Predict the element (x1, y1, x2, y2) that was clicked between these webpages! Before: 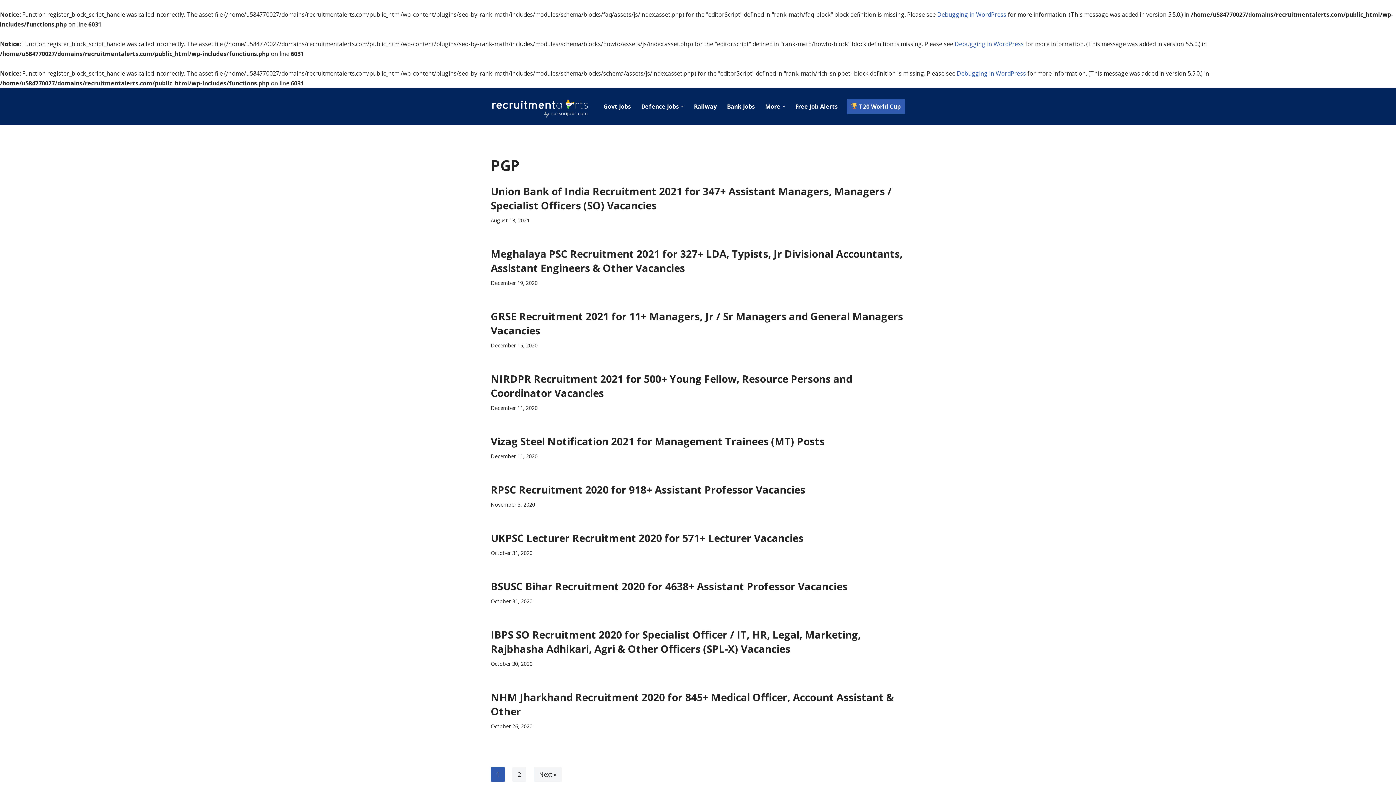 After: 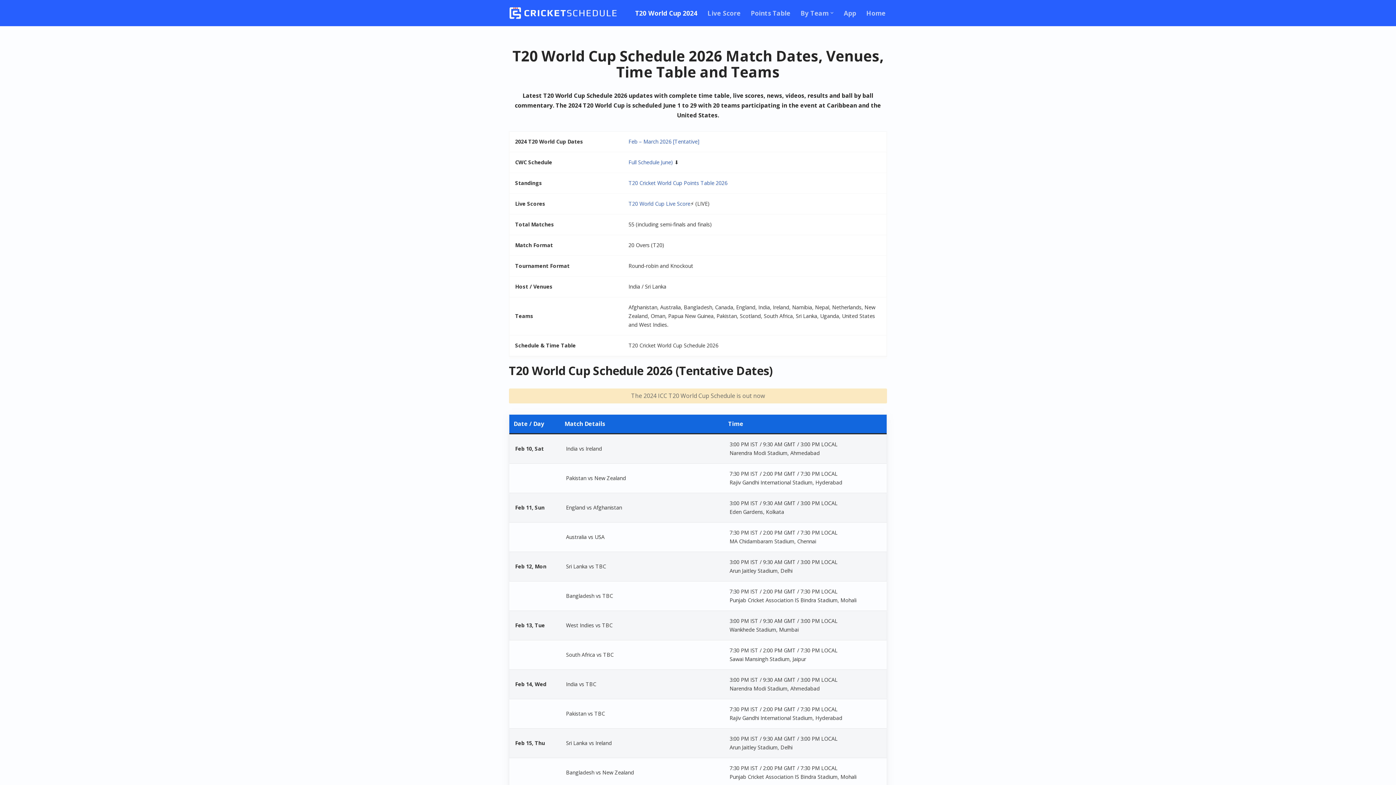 Action: bbox: (846, 99, 905, 114) label:  T20 World Cup